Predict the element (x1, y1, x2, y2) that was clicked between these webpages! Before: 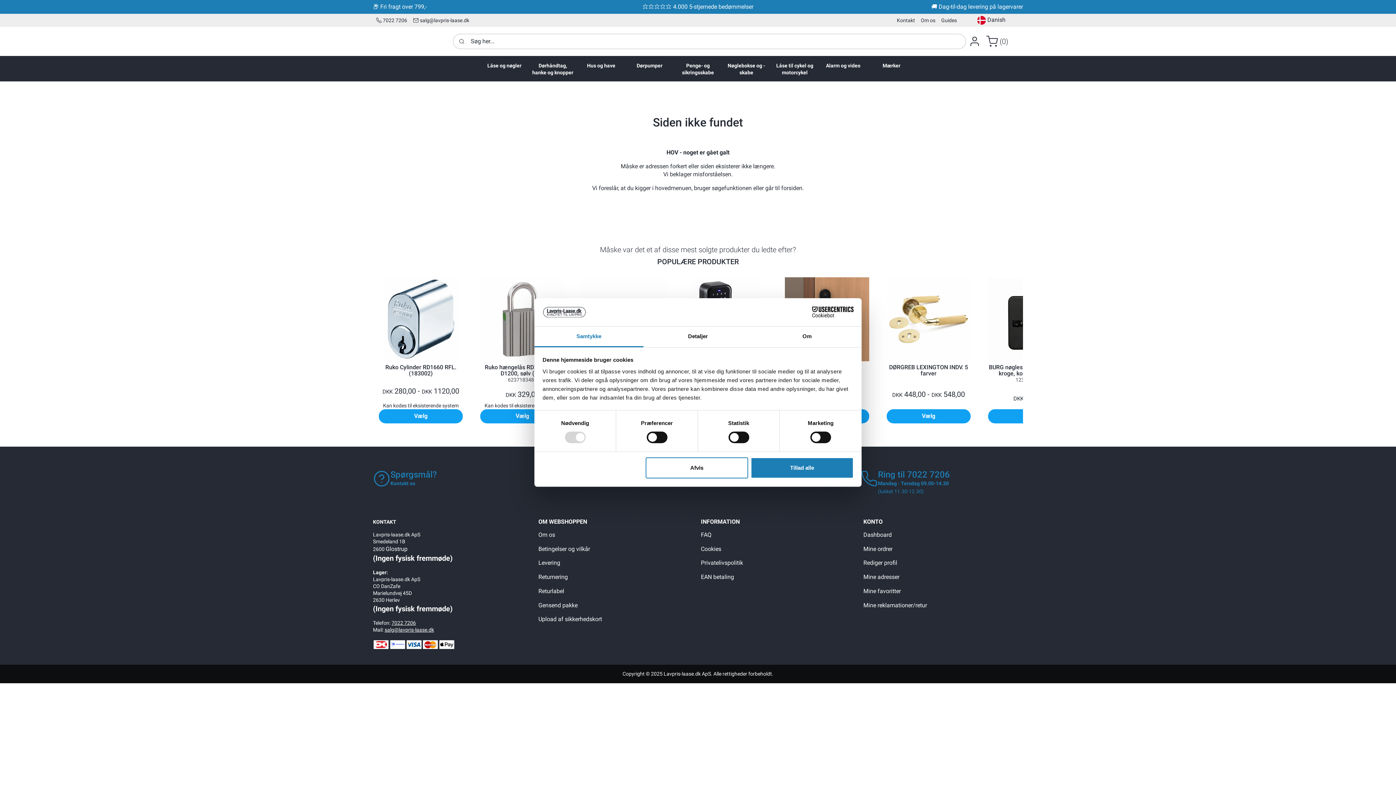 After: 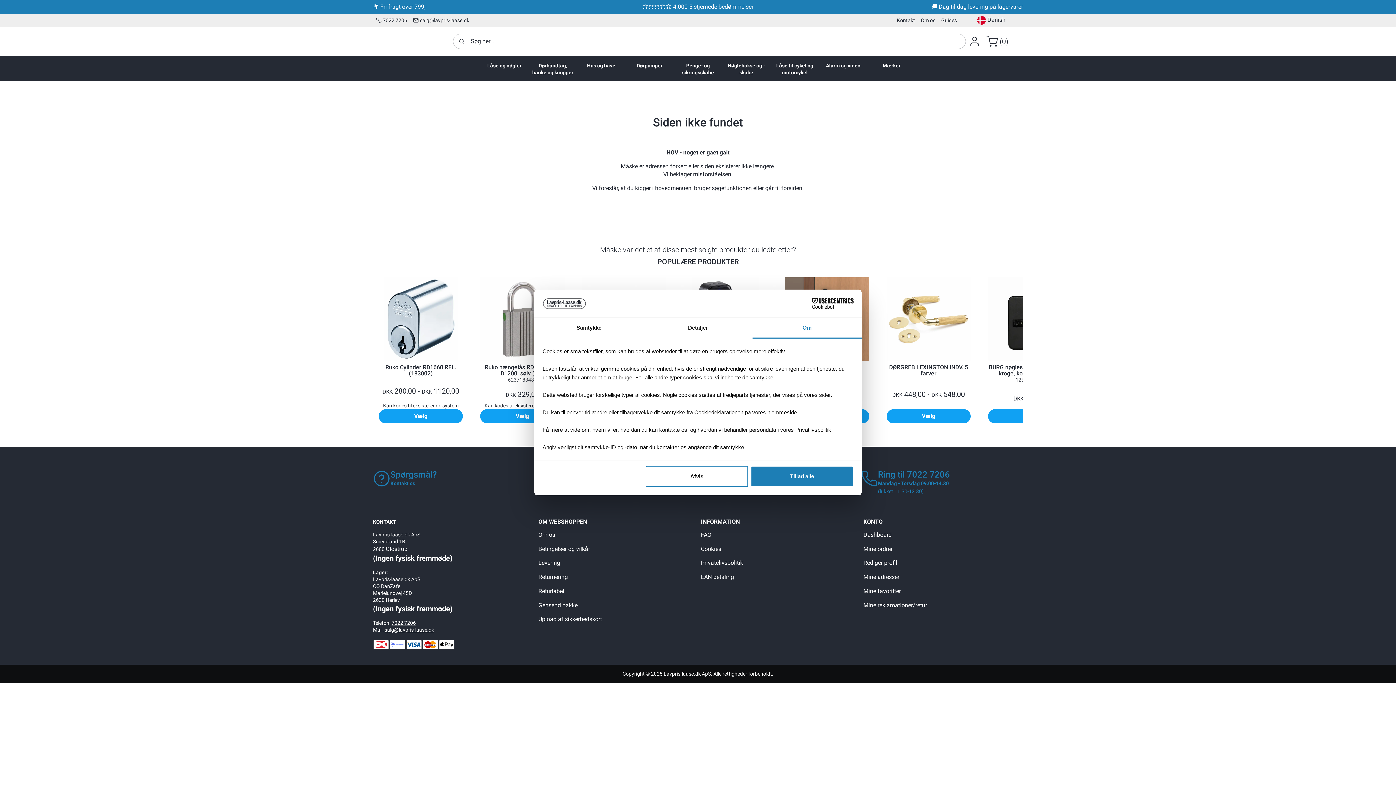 Action: bbox: (752, 326, 861, 347) label: Om